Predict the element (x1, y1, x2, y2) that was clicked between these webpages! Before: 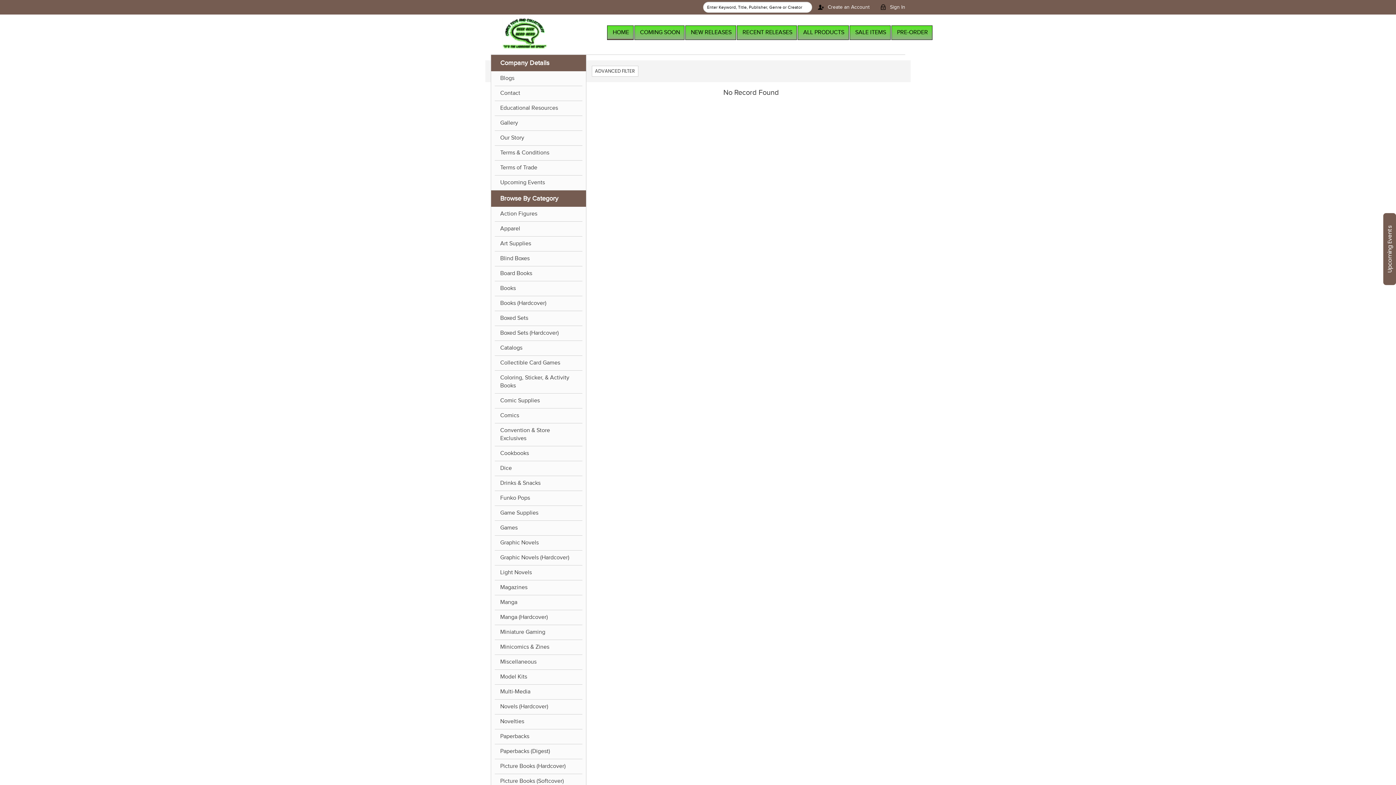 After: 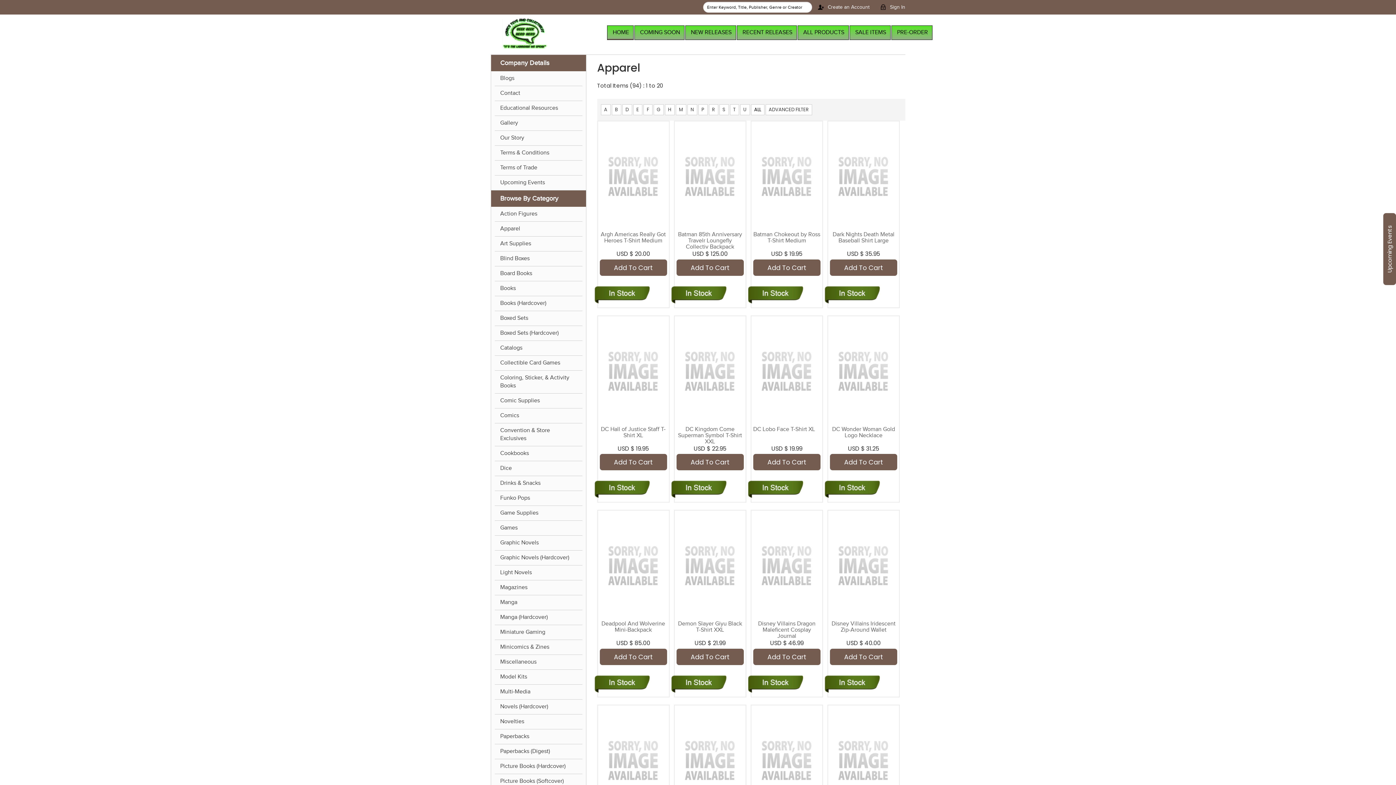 Action: label: Apparel bbox: (494, 221, 582, 236)